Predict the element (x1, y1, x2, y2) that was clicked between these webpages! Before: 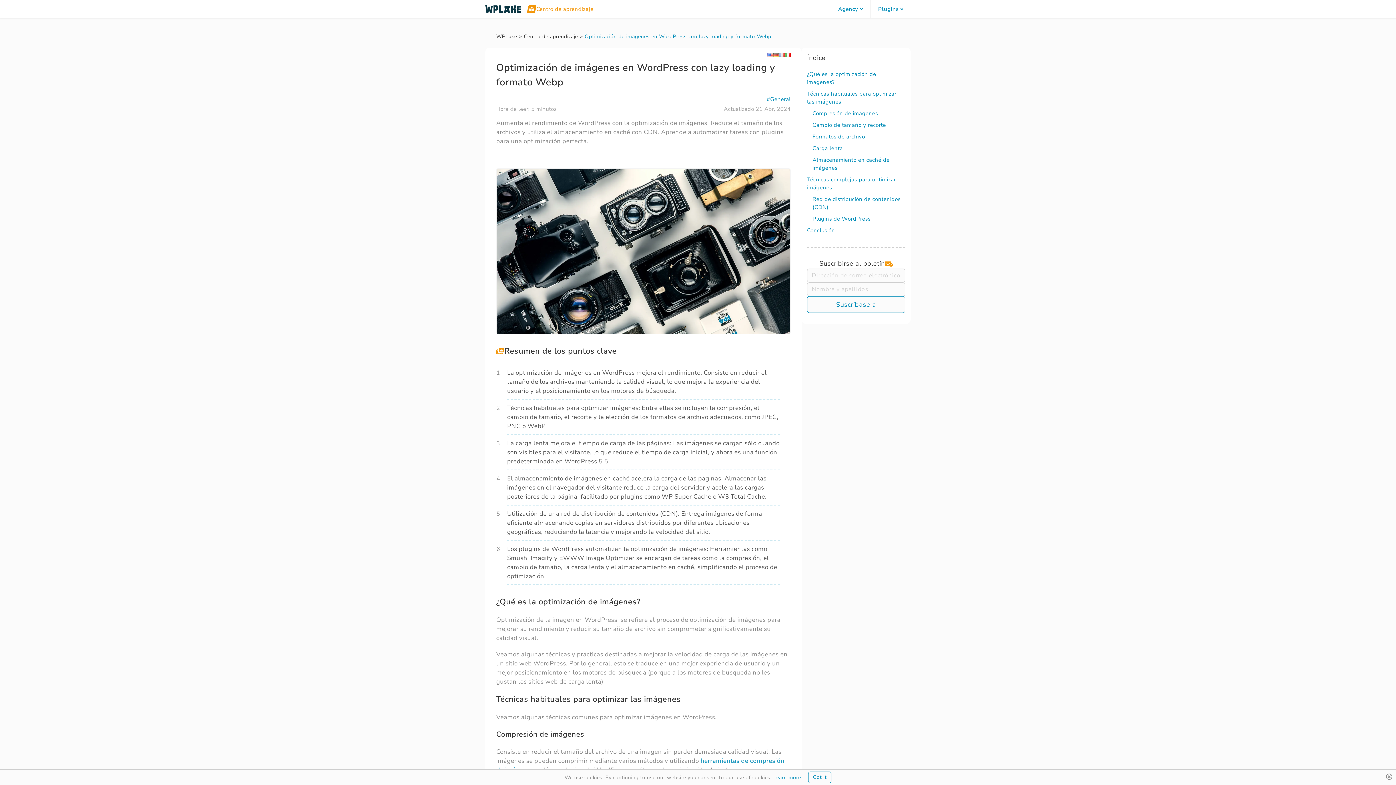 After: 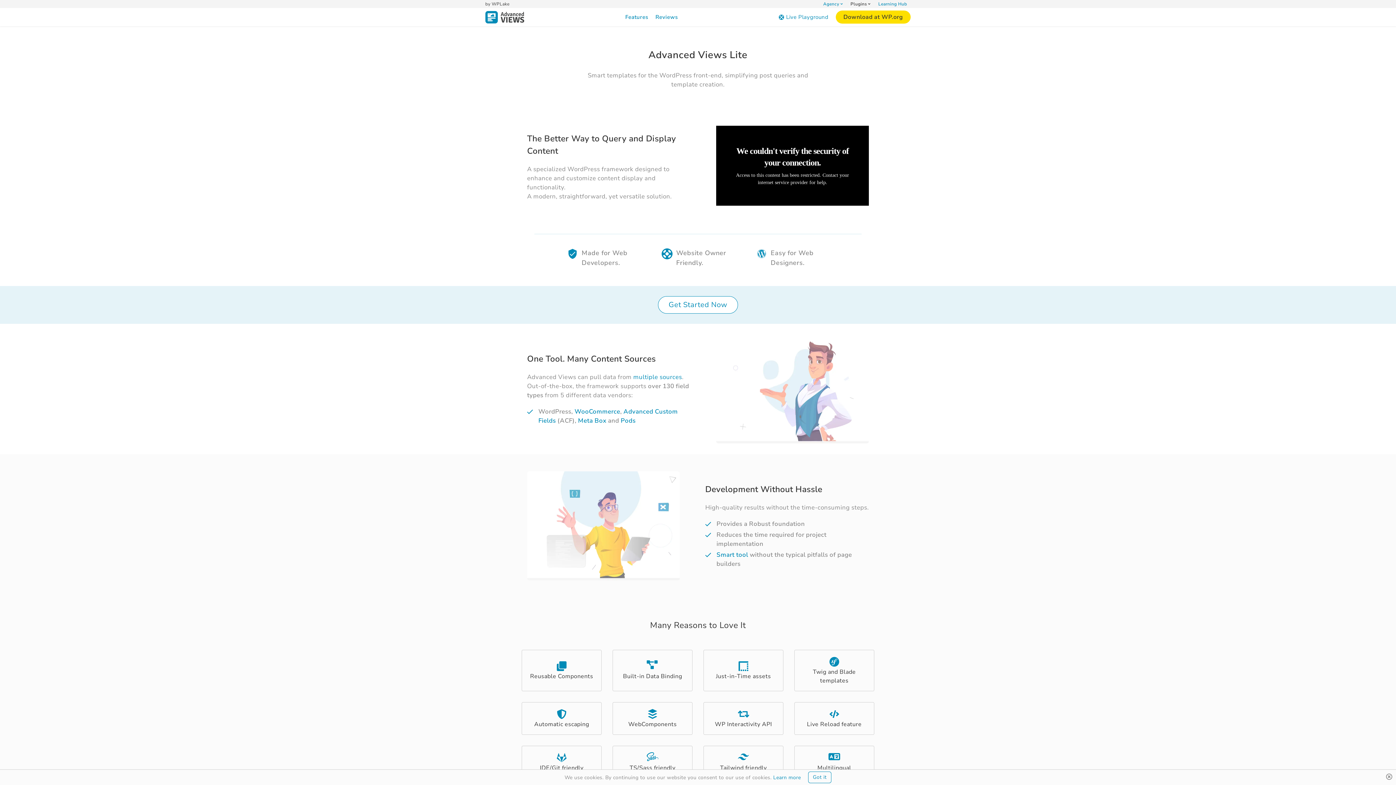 Action: label: Plugins bbox: (871, 0, 910, 18)